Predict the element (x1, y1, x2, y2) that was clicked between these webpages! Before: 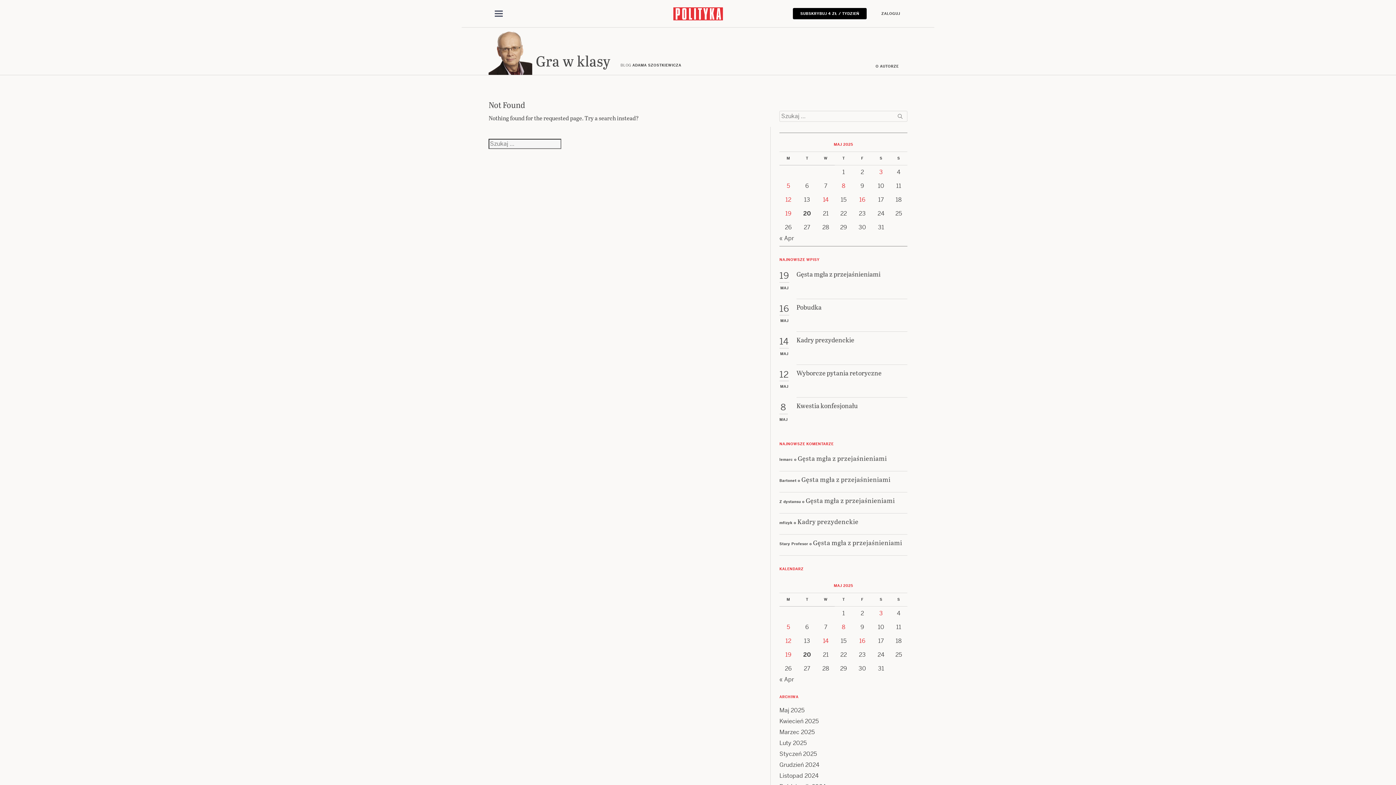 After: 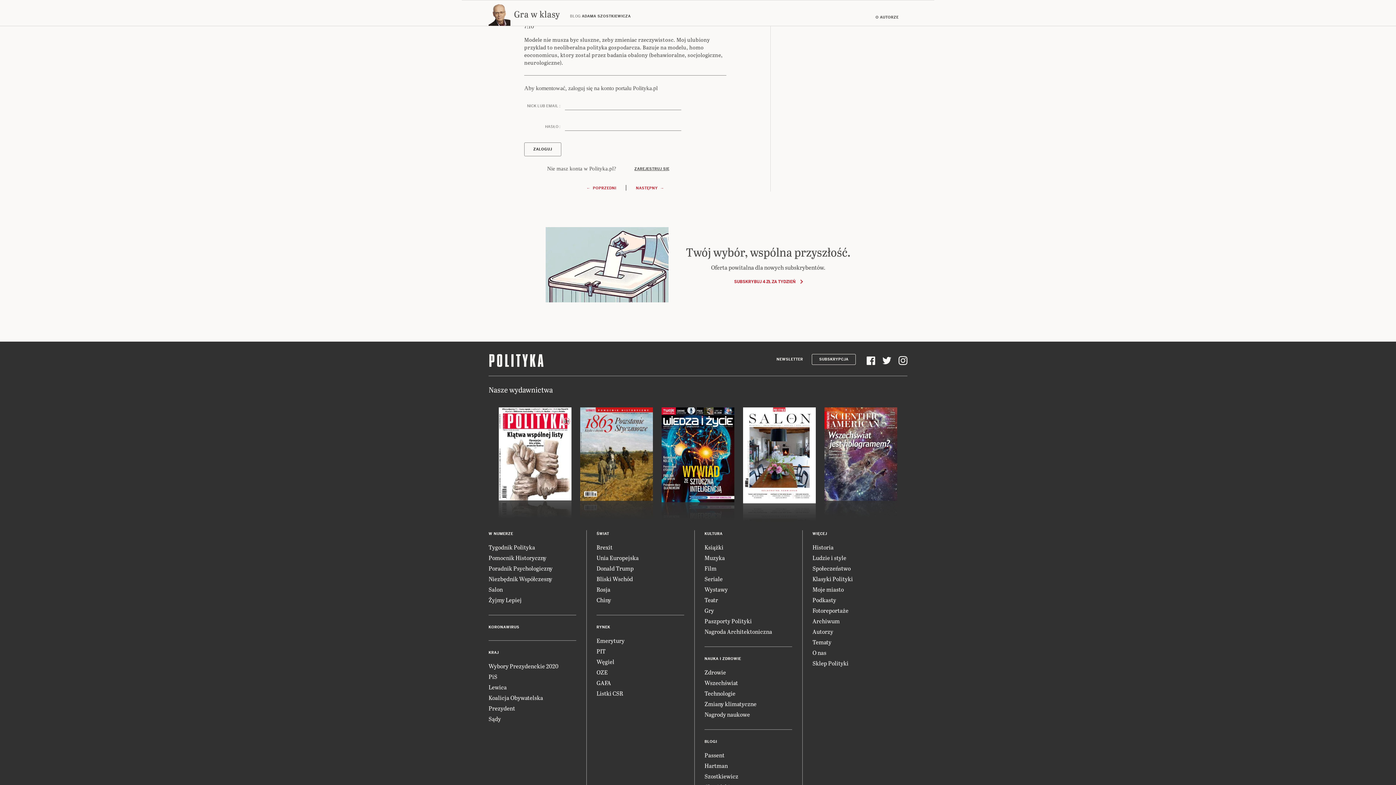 Action: bbox: (797, 516, 858, 526) label: Kadry prezydenckie